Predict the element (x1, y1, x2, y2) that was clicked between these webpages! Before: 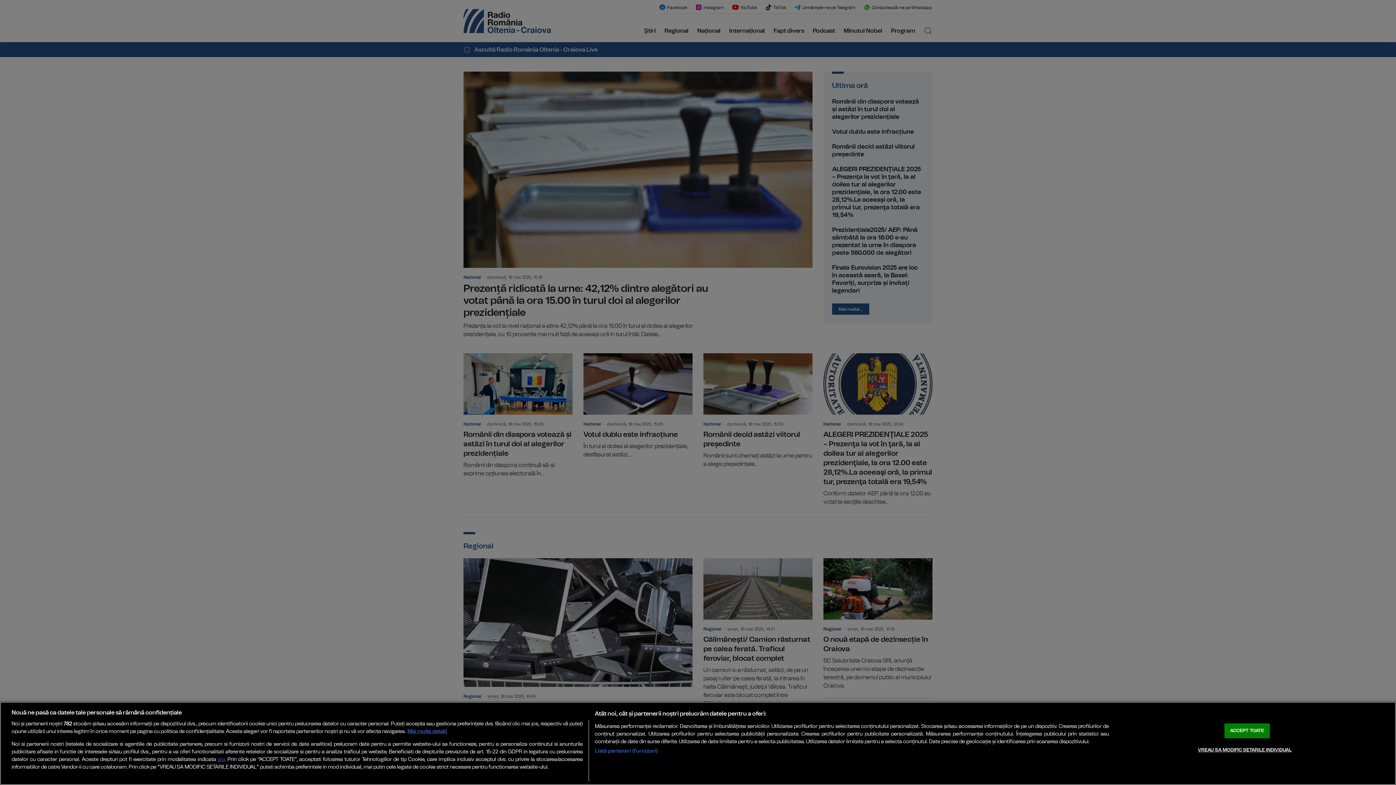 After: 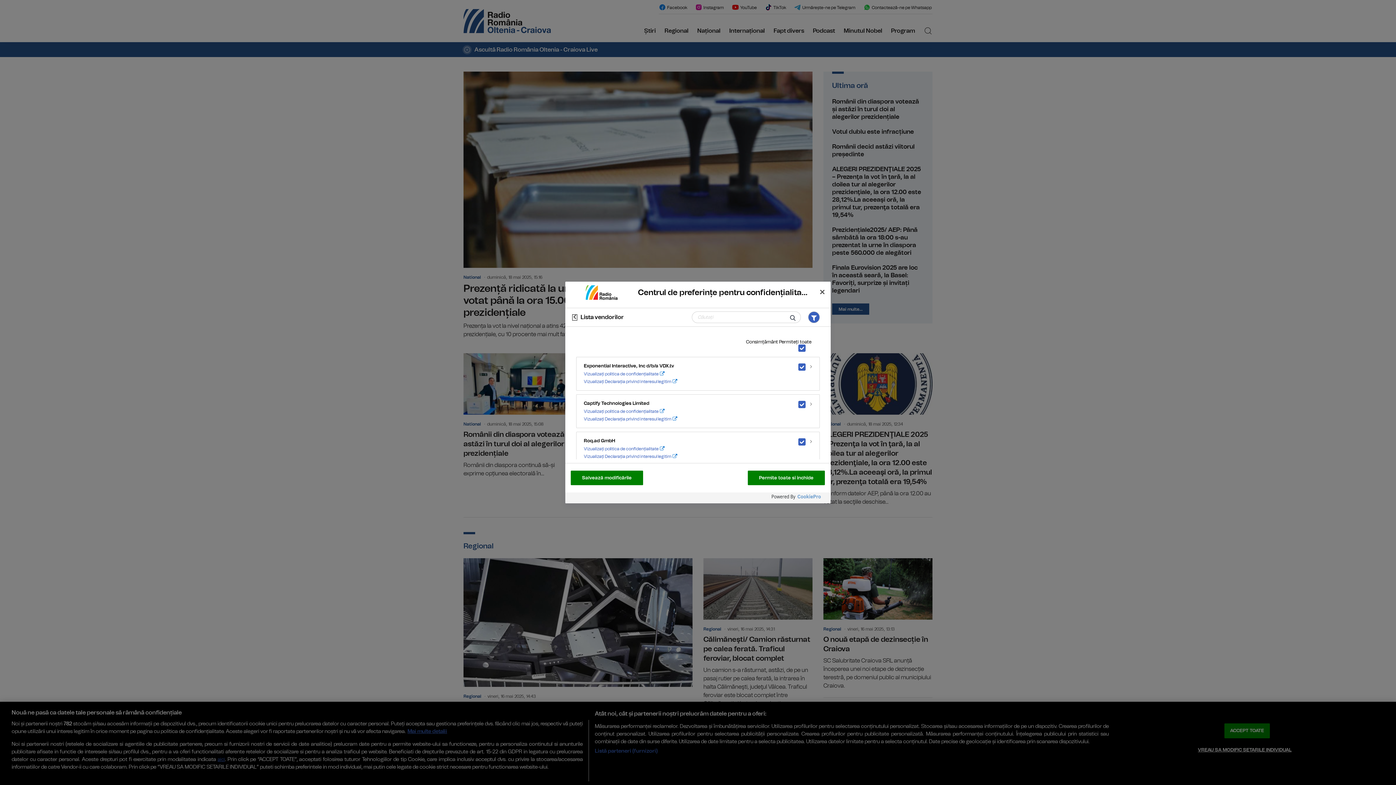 Action: bbox: (594, 747, 657, 755) label: Listă parteneri (furnizori)